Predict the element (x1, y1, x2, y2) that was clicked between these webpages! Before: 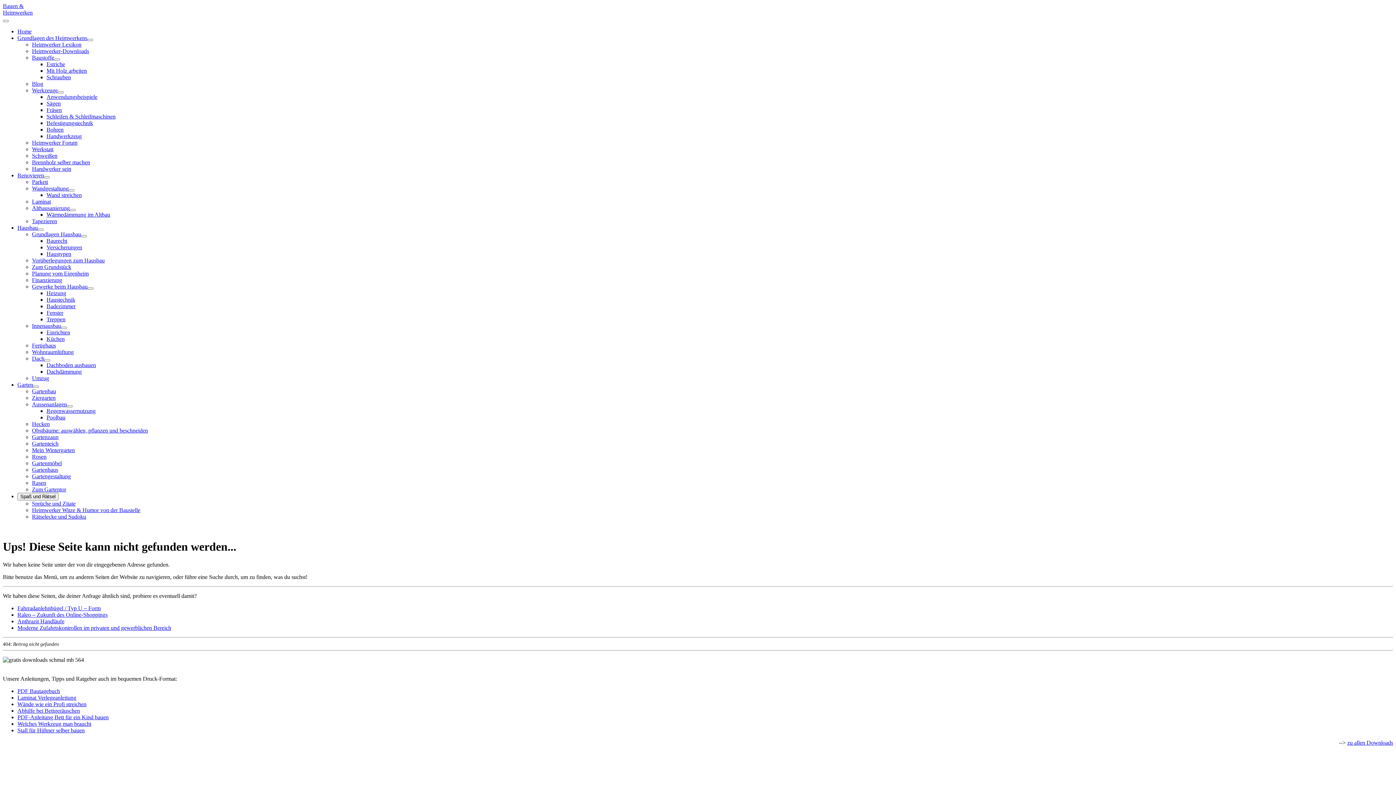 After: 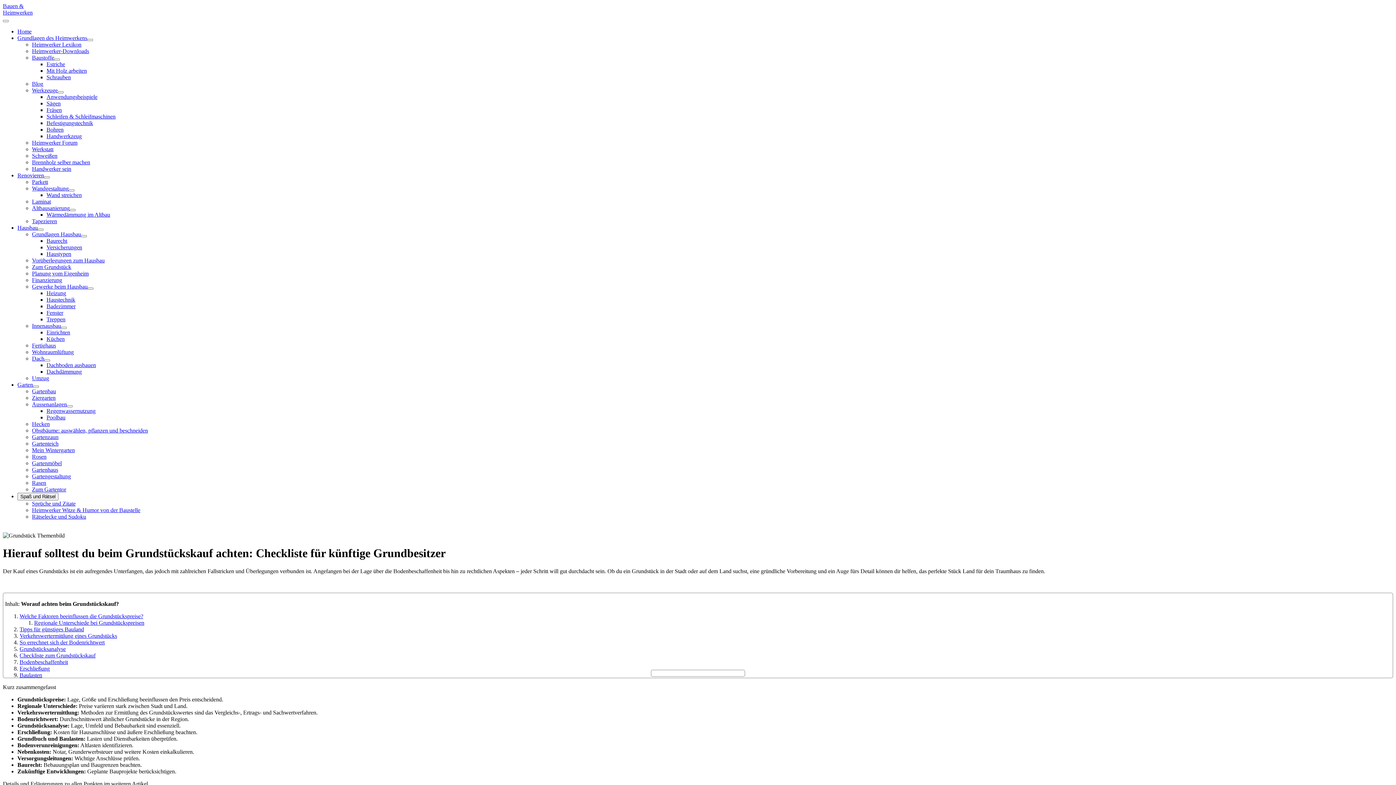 Action: label: Zum Grundstück bbox: (32, 264, 71, 270)